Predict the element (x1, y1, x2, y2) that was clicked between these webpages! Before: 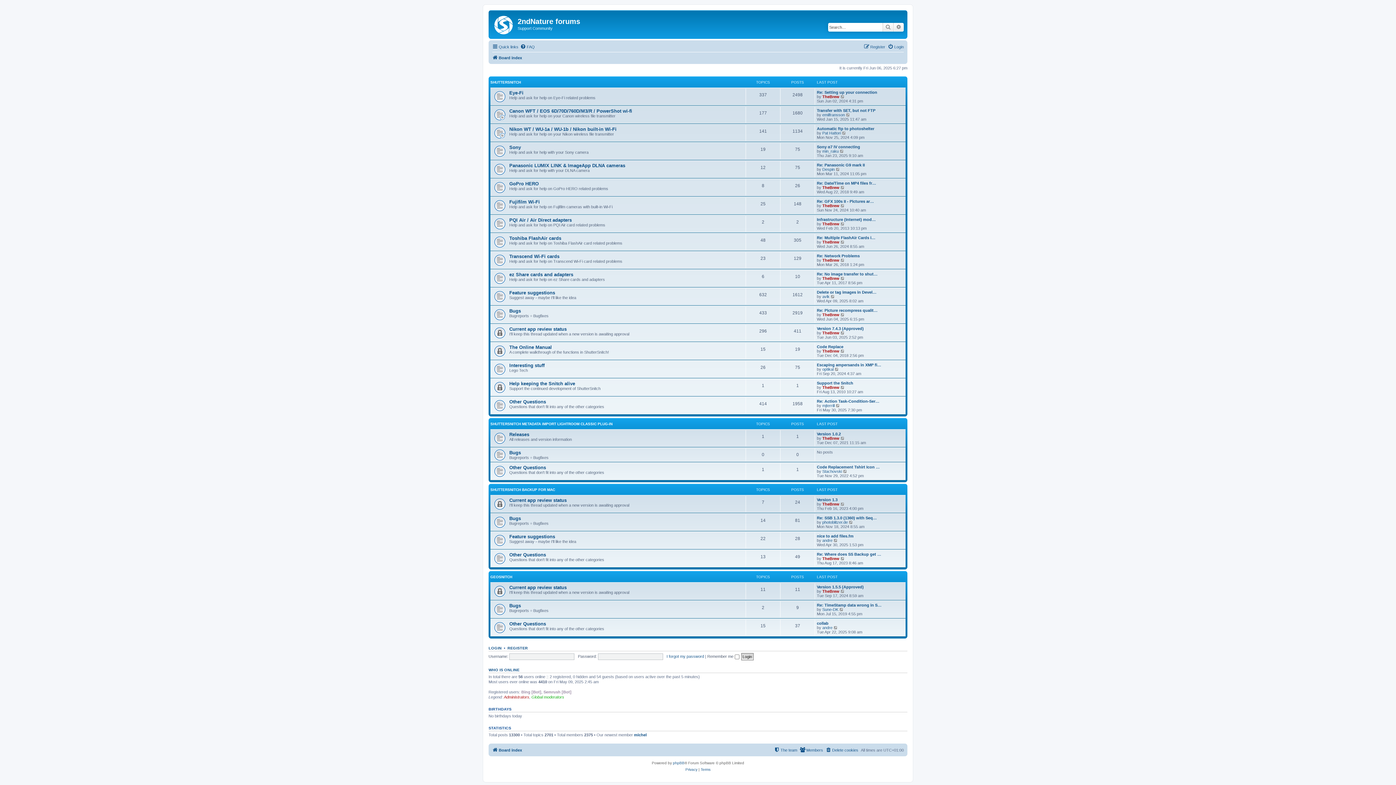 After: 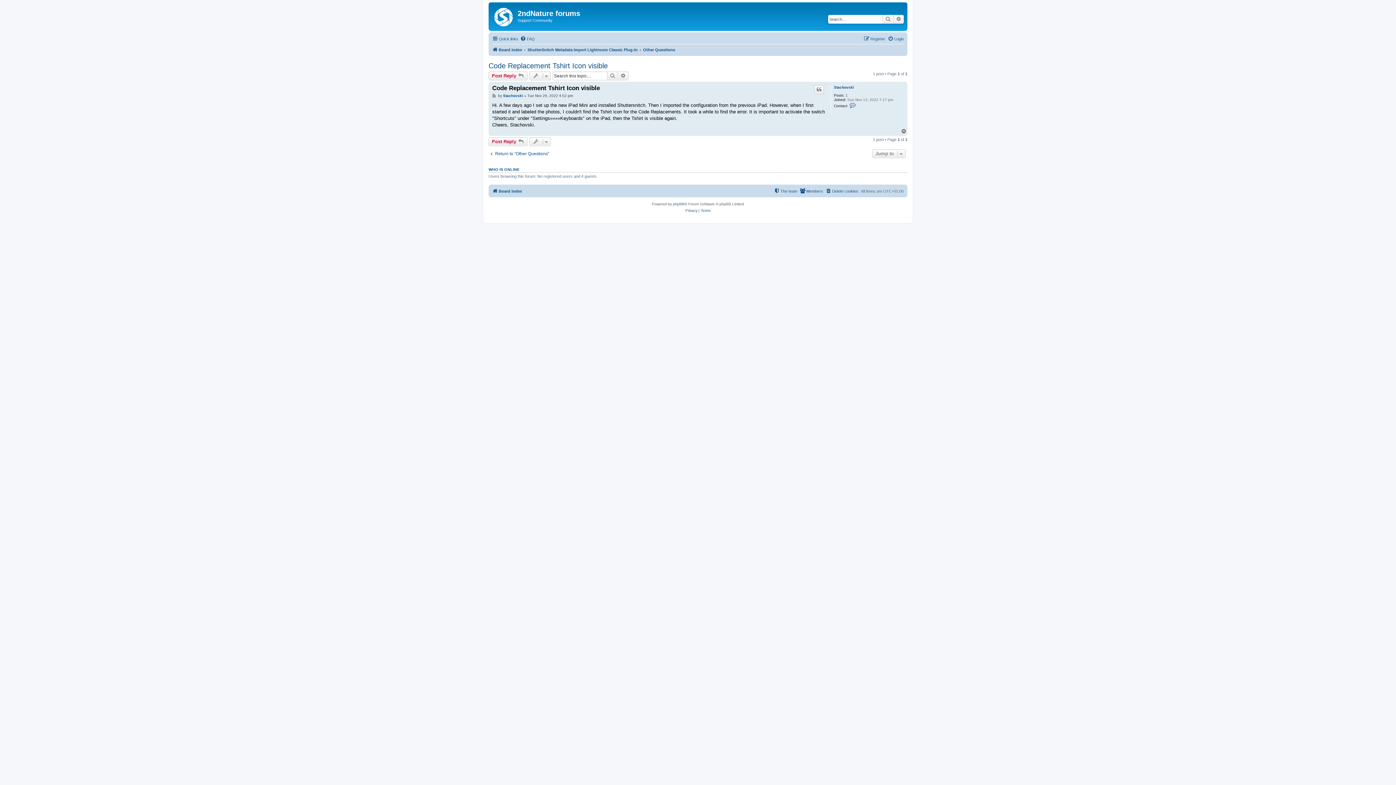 Action: bbox: (843, 469, 847, 473) label: View the latest post